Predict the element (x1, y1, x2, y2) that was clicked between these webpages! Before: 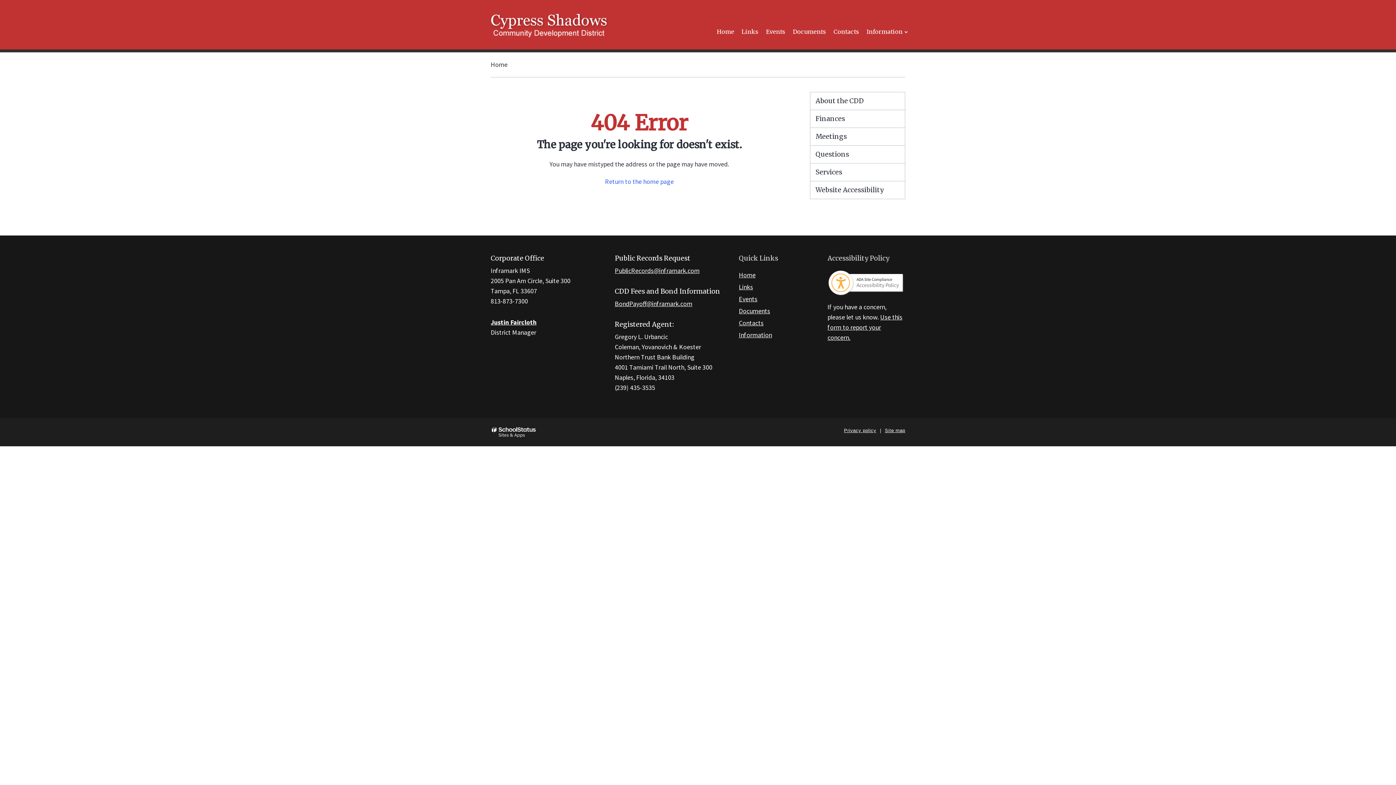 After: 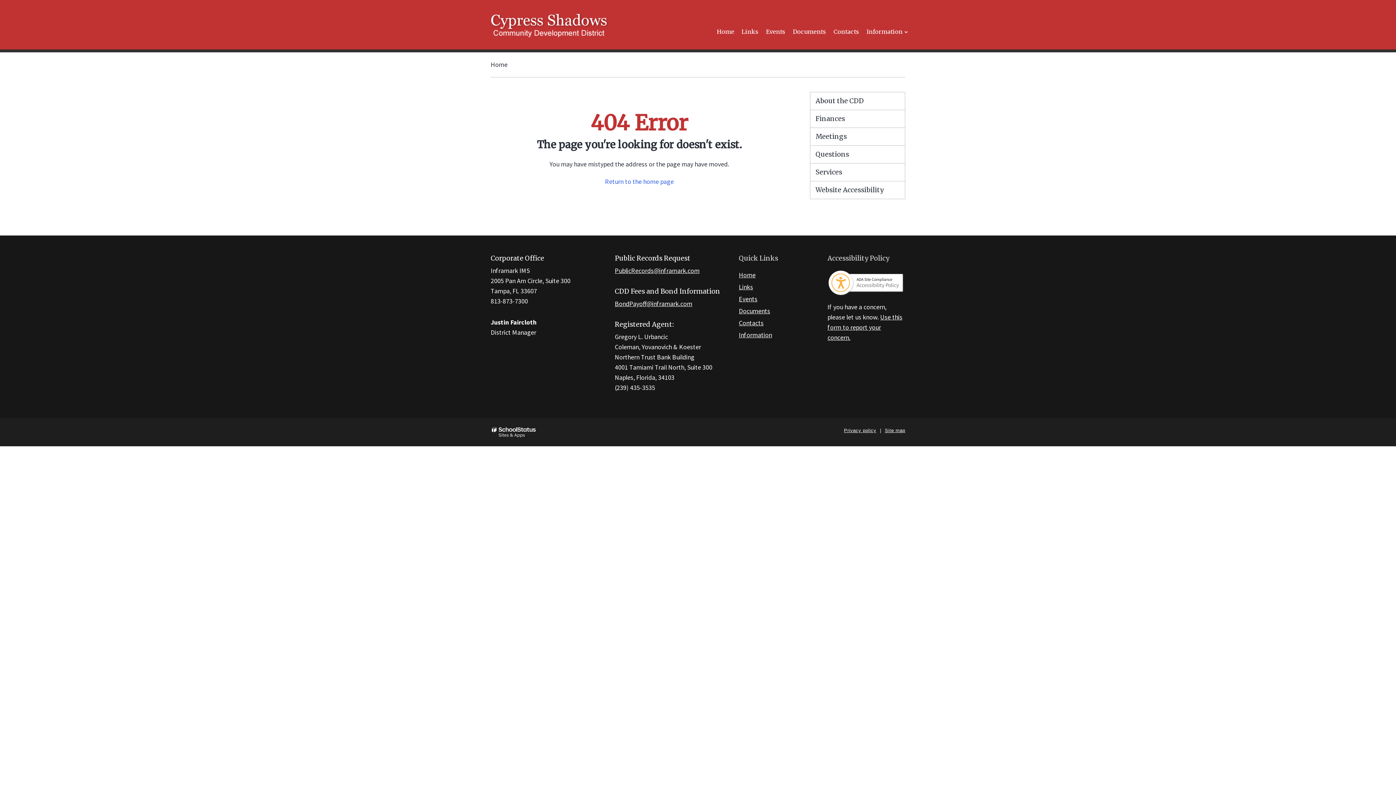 Action: bbox: (490, 318, 536, 326) label: Justin Faircloth